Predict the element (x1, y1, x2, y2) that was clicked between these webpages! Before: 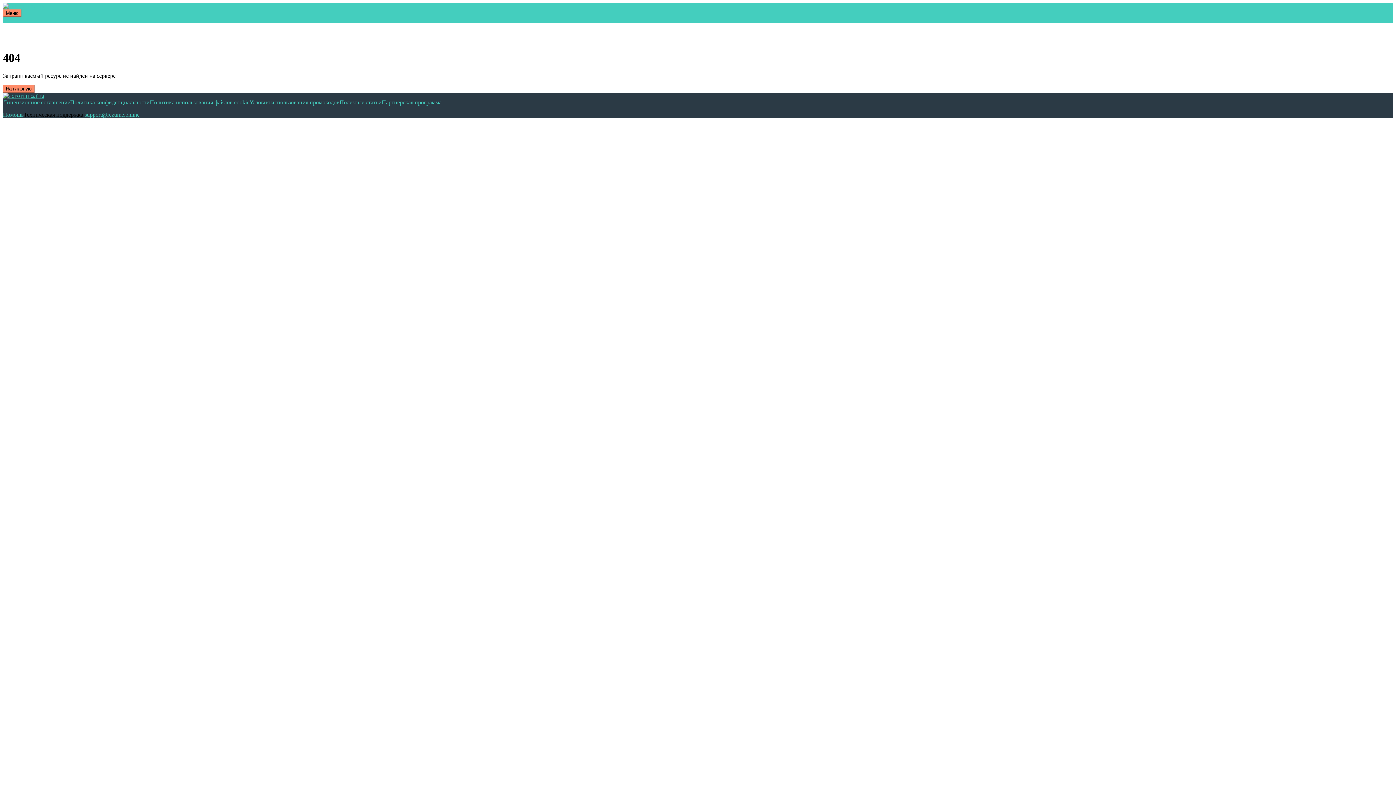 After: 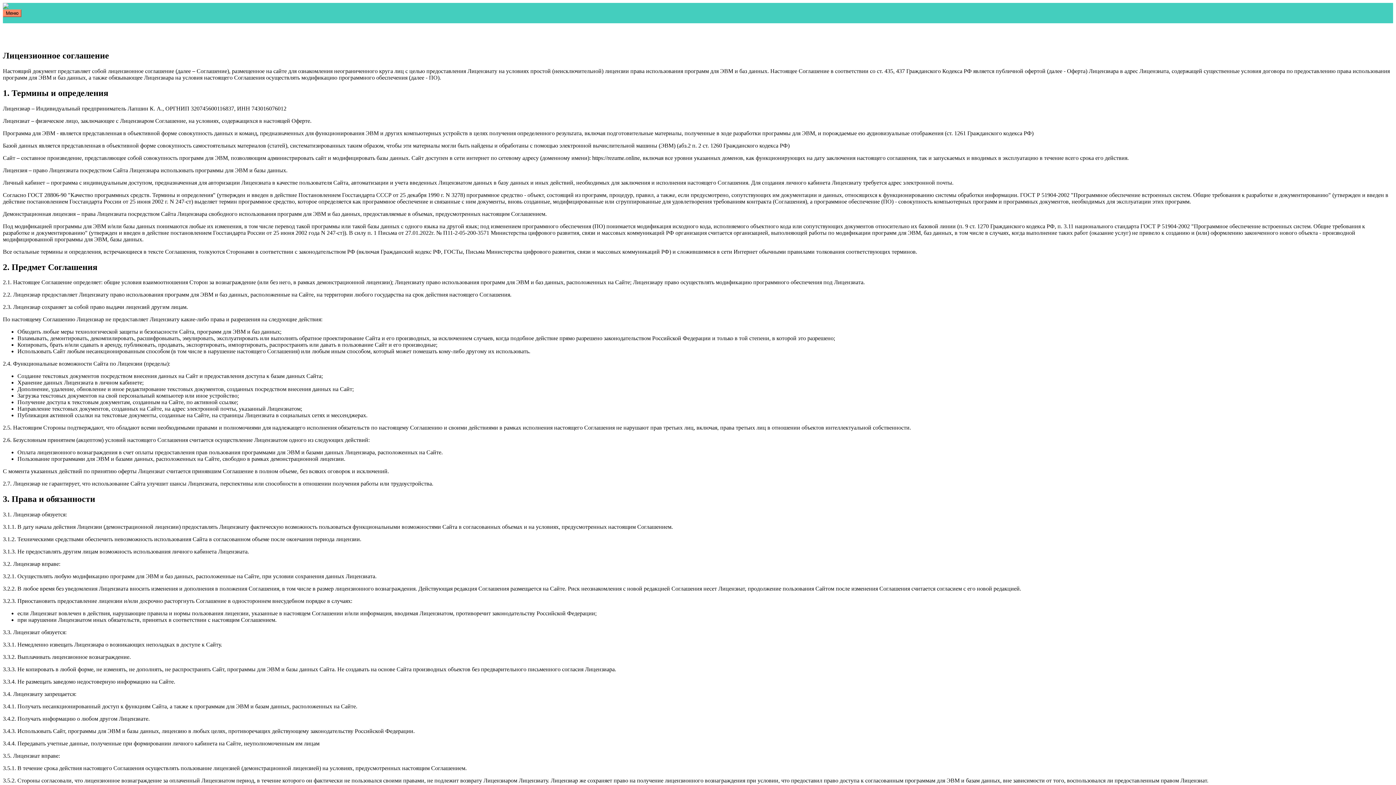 Action: bbox: (2, 99, 70, 105) label: Лицензионное соглашение